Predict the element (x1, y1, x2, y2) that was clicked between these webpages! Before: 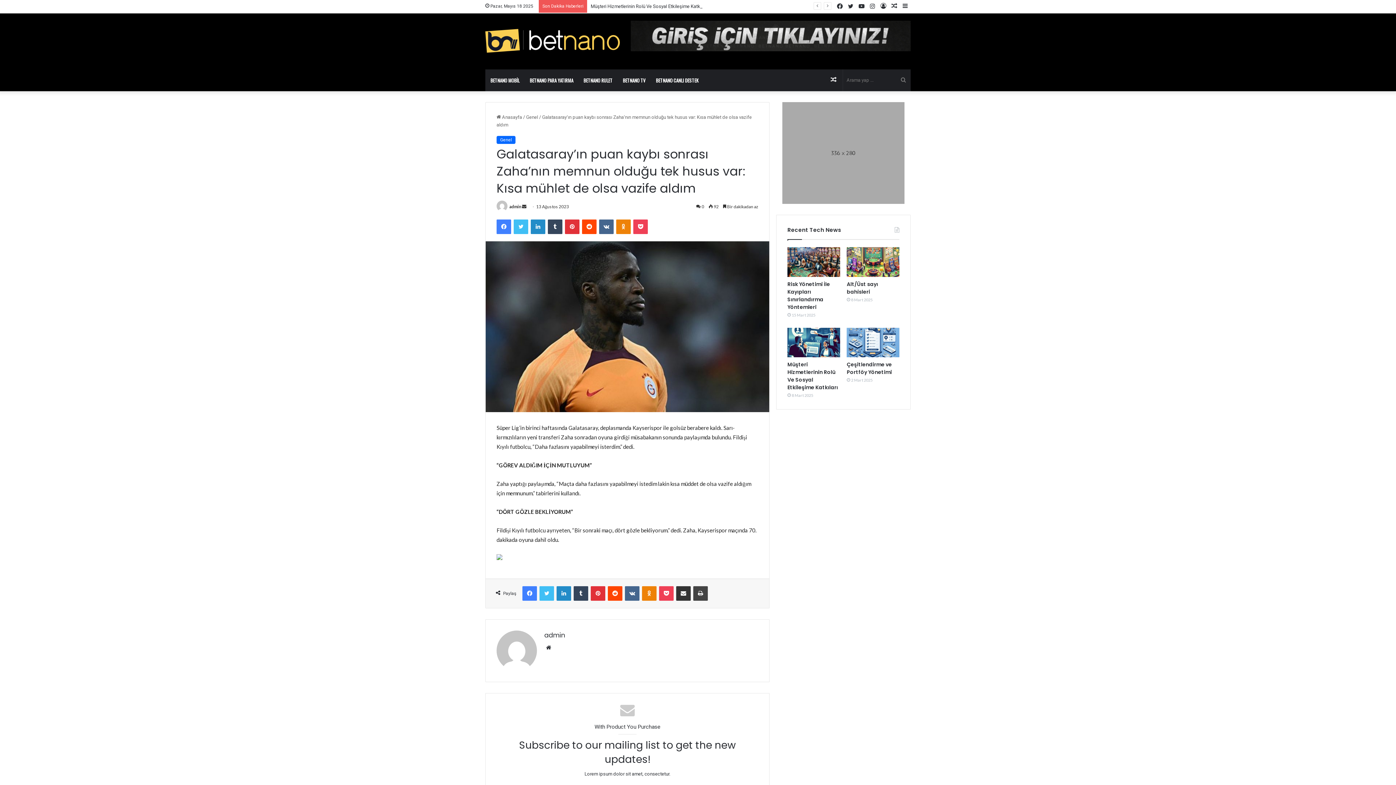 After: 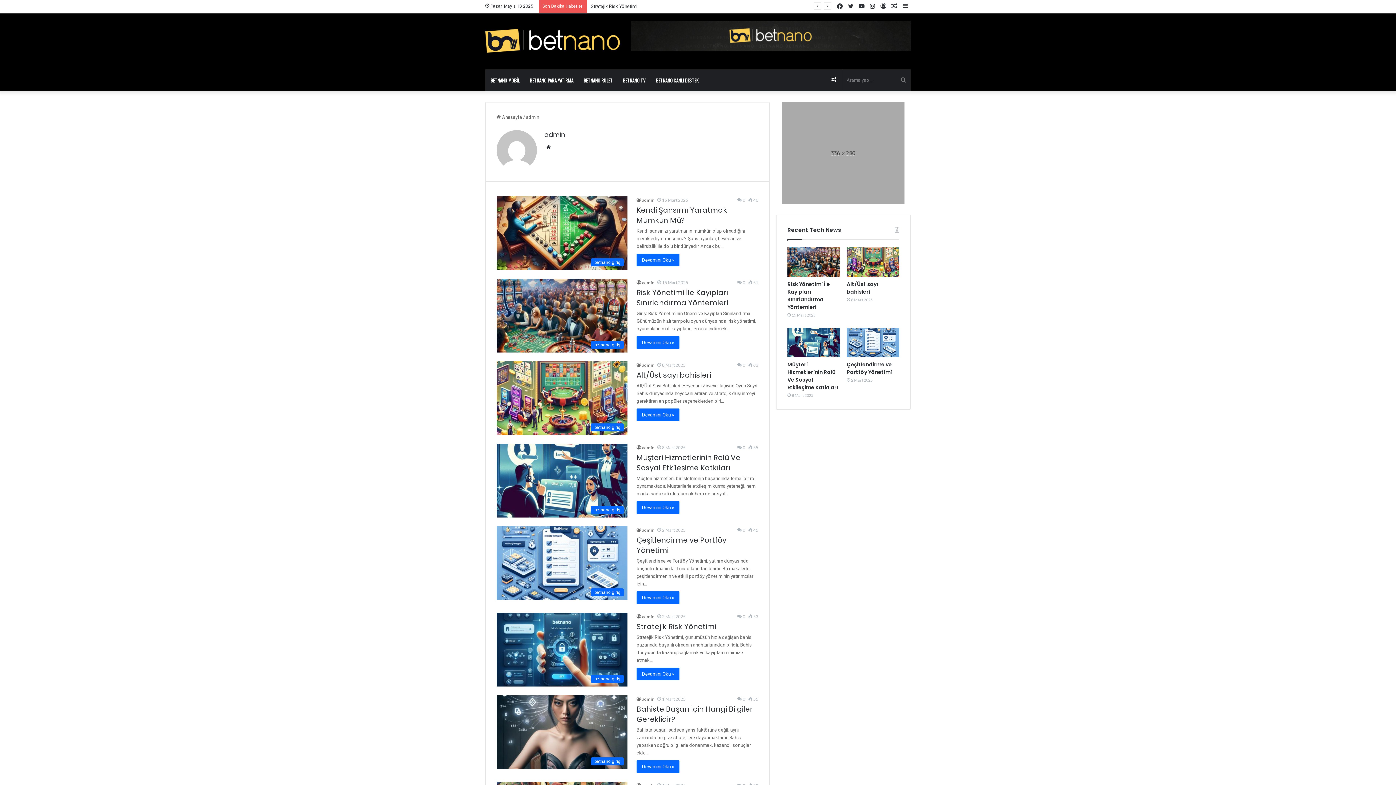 Action: bbox: (544, 631, 565, 640) label: admin